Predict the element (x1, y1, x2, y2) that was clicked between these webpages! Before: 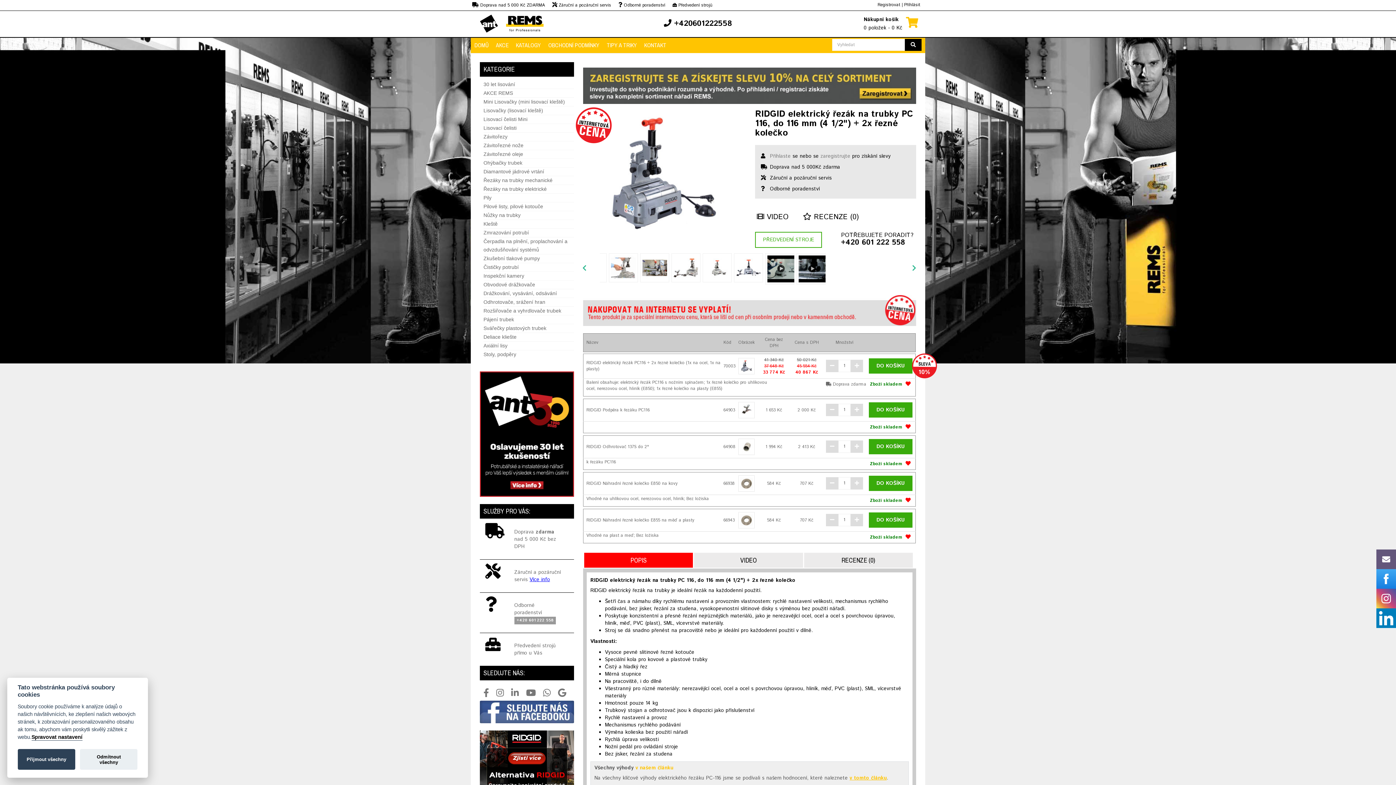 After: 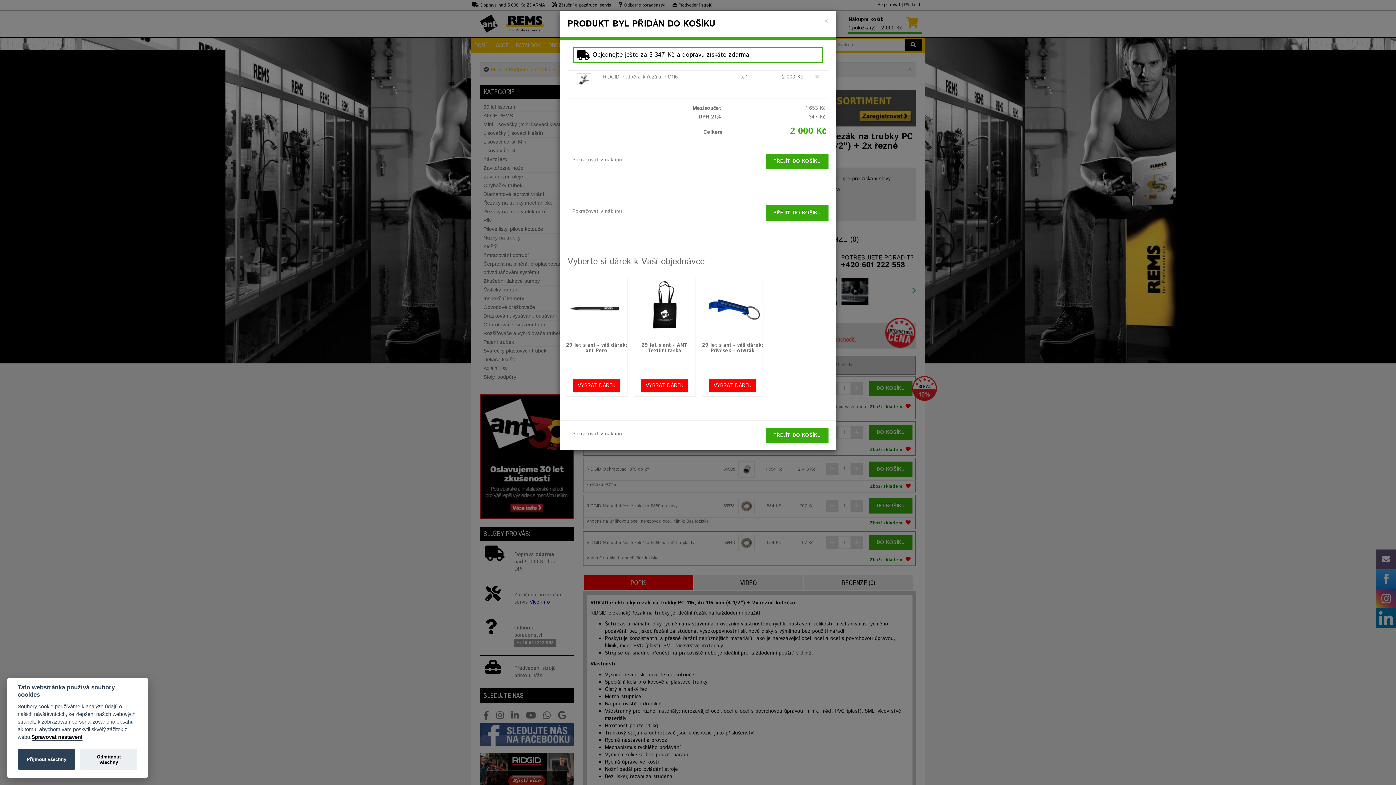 Action: label: DO KOŠÍKU bbox: (869, 402, 912, 417)